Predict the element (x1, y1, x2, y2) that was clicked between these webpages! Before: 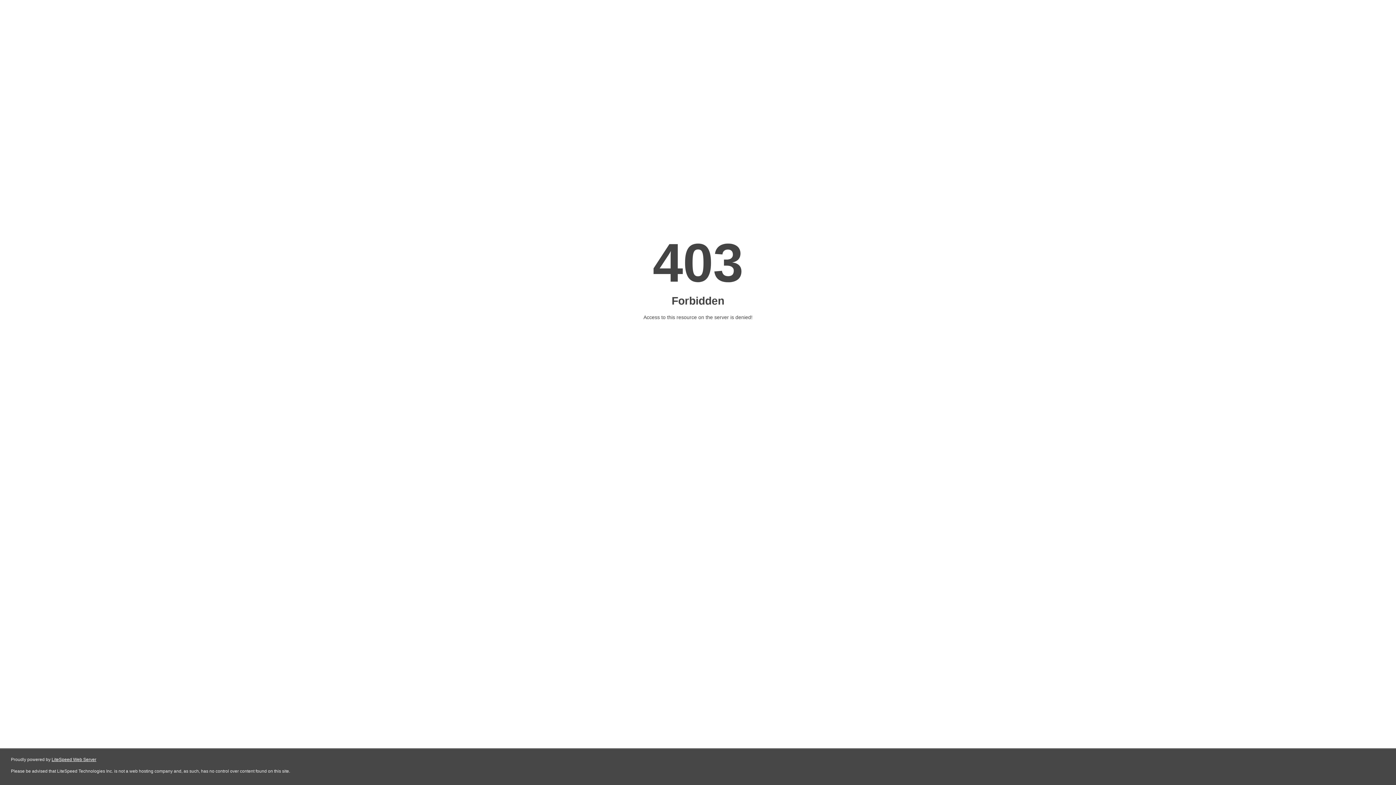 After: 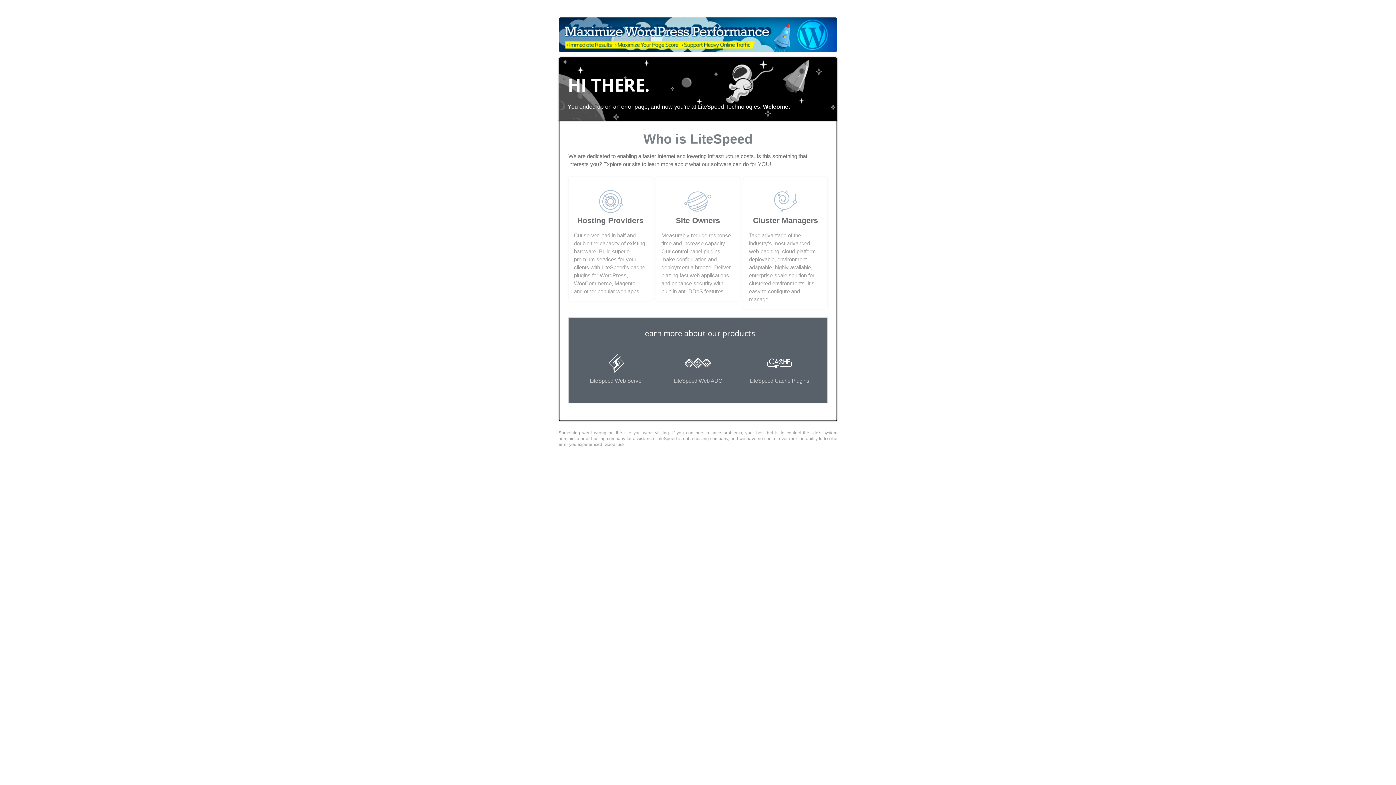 Action: label: LiteSpeed Web Server bbox: (51, 757, 96, 762)